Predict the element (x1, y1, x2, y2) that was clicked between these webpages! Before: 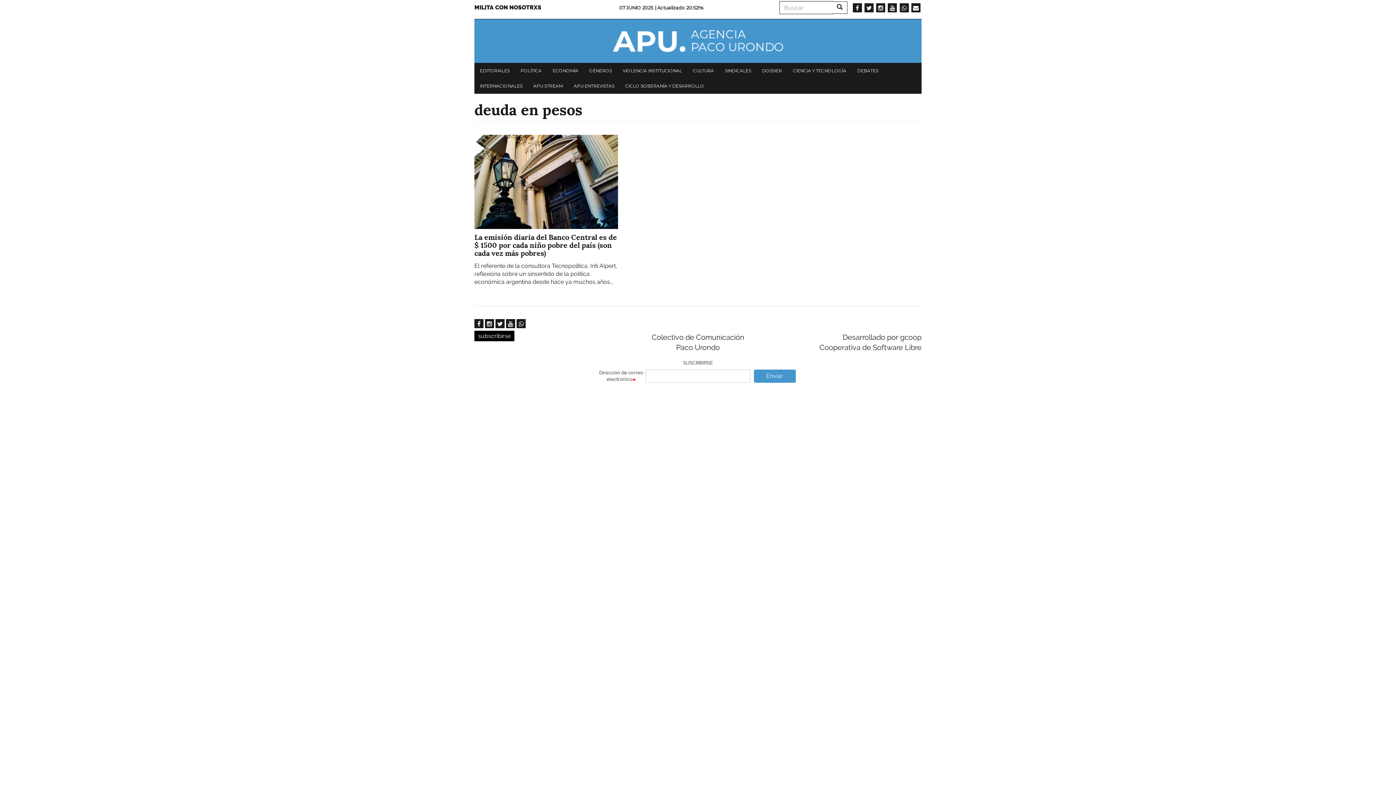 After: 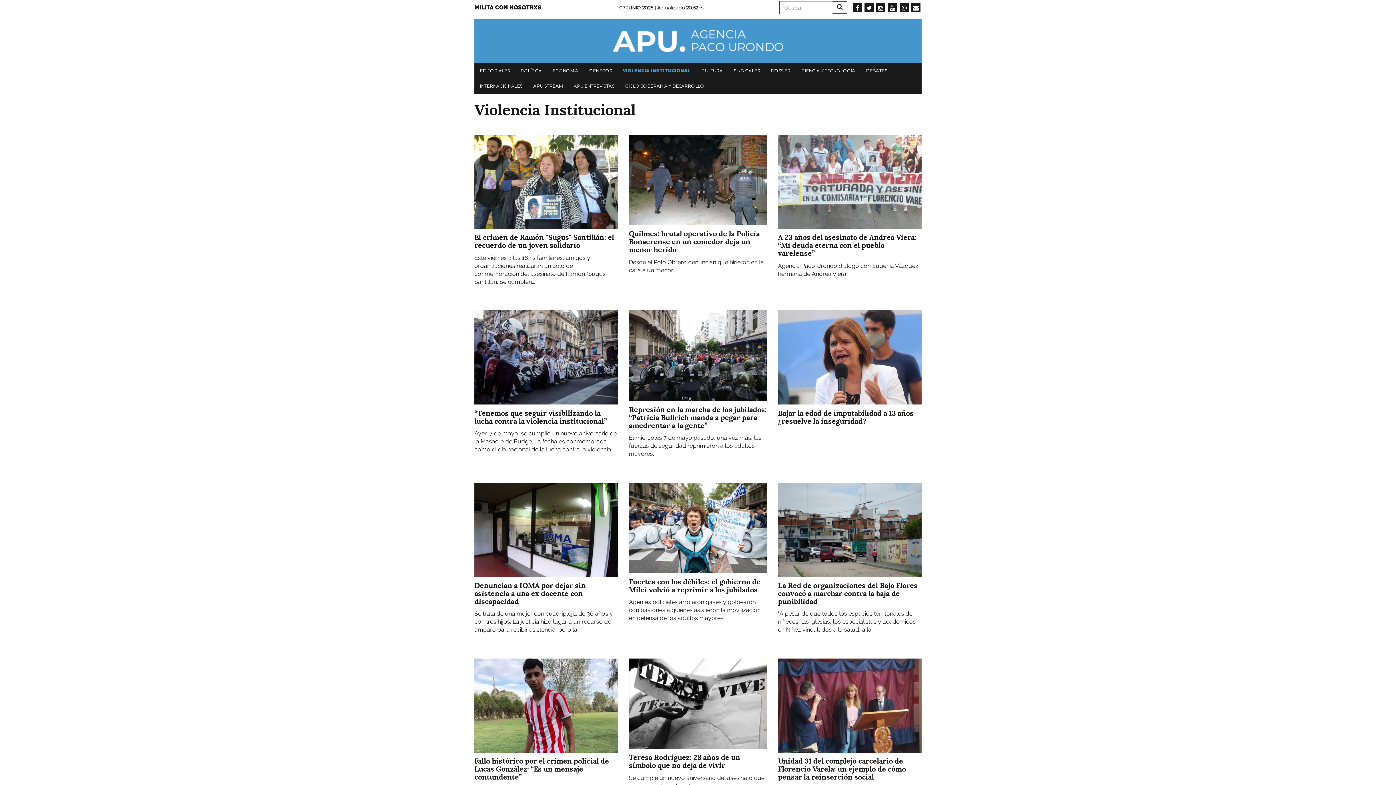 Action: label: VIOLENCIA INSTITUCIONAL bbox: (619, 63, 685, 78)